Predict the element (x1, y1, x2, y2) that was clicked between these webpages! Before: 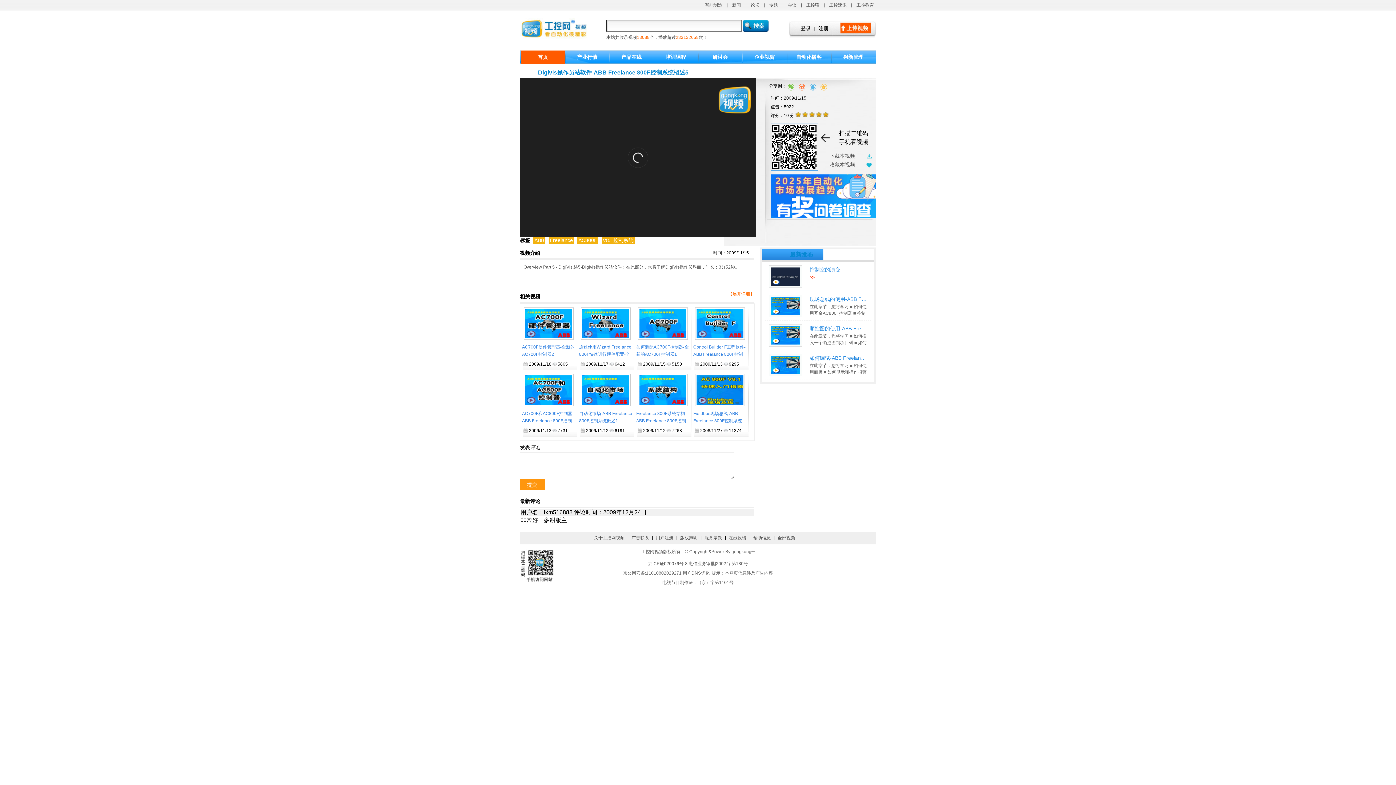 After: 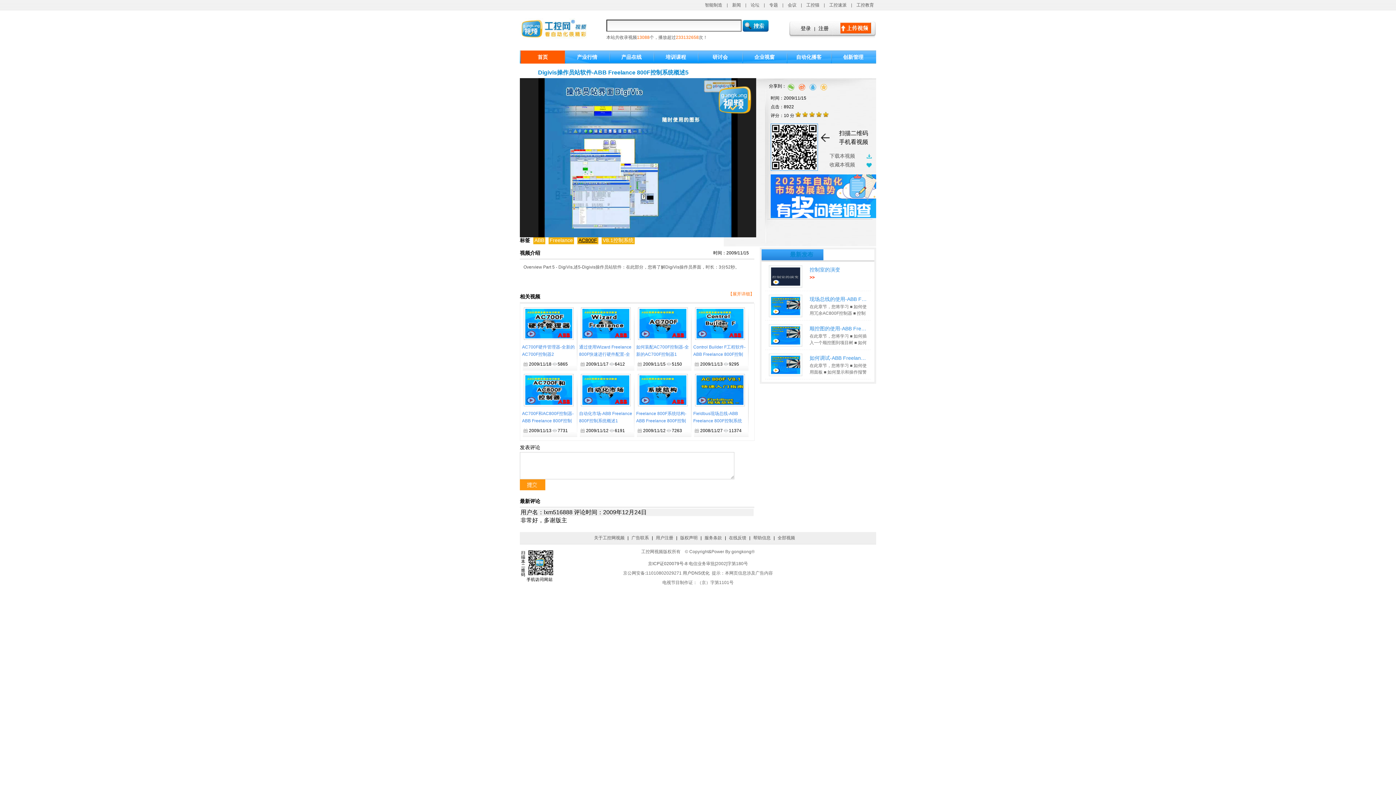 Action: bbox: (577, 236, 598, 244) label: AC800F